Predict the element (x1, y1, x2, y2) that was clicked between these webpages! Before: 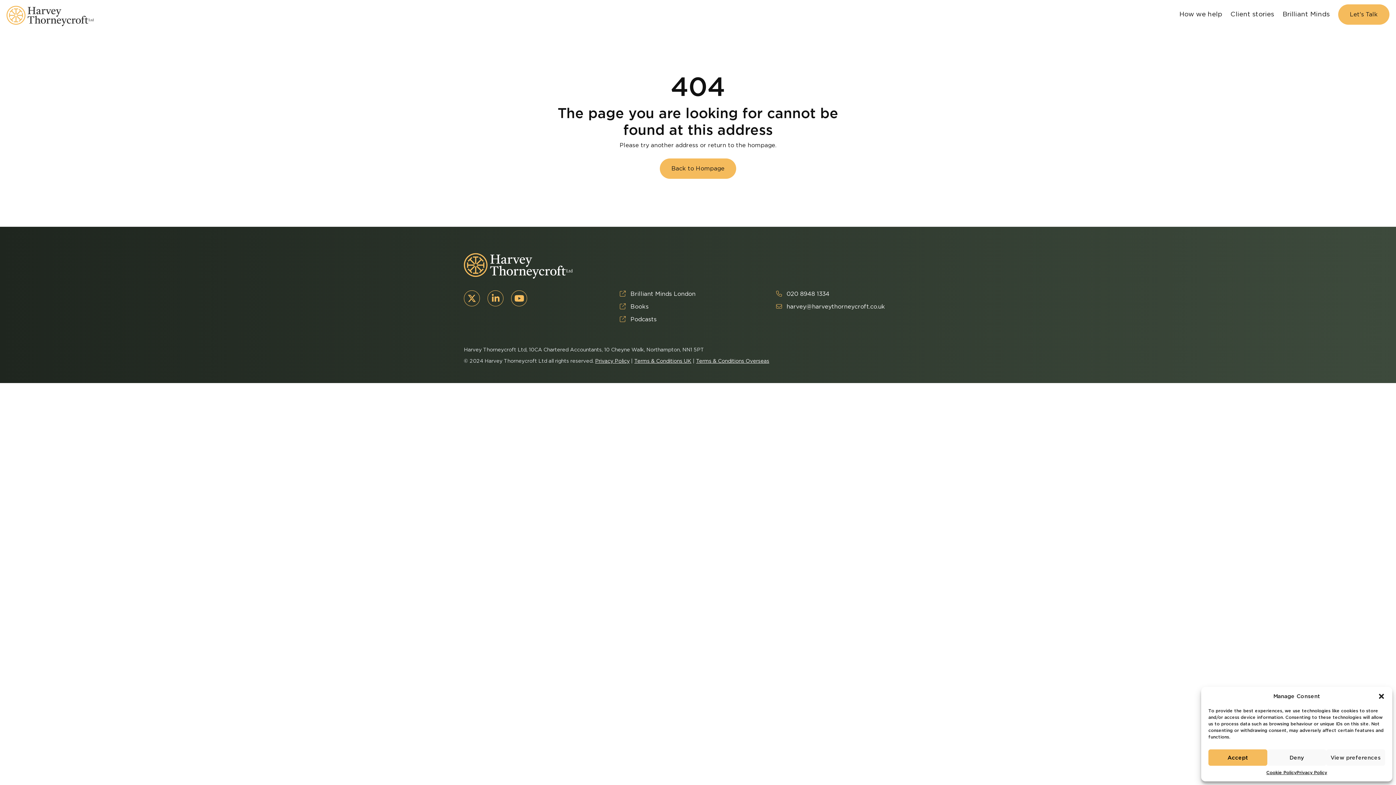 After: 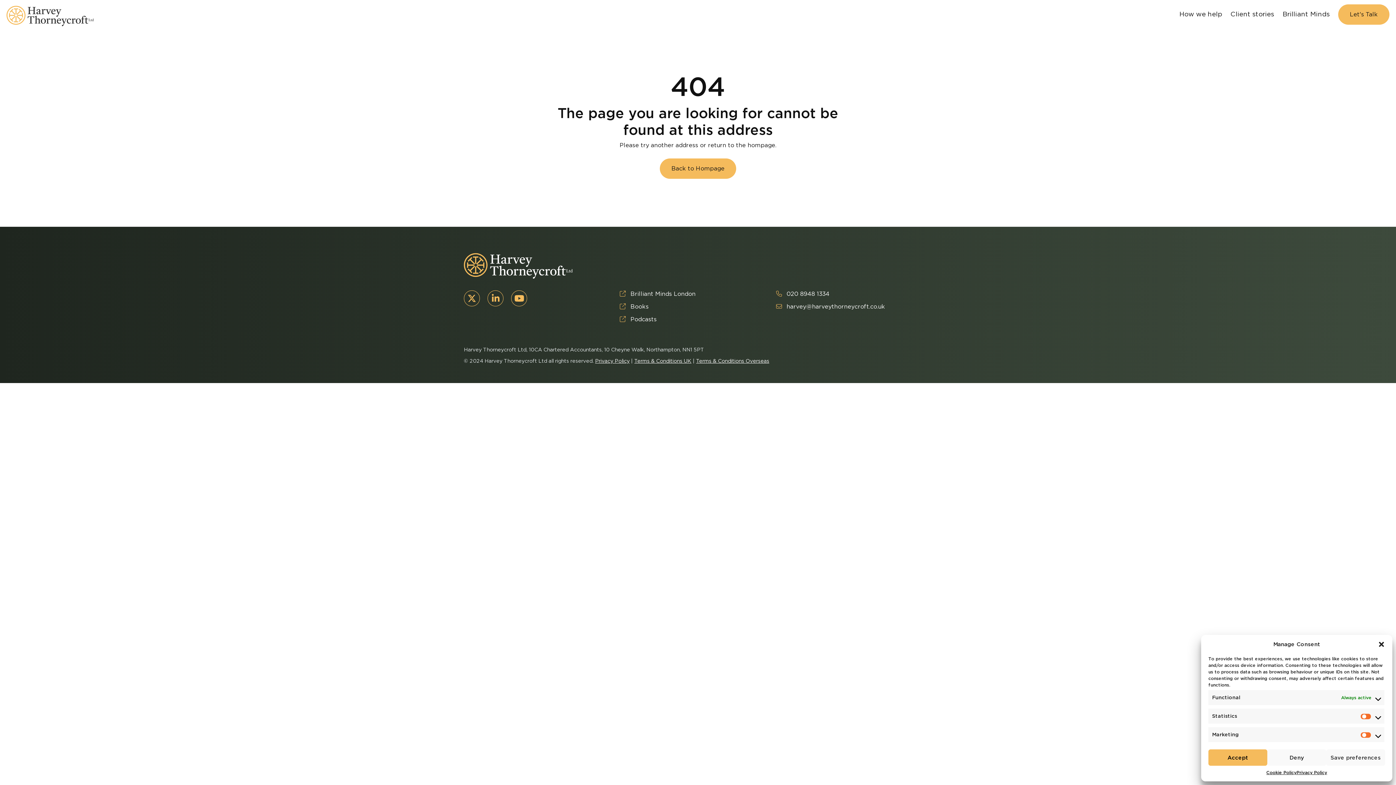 Action: bbox: (1326, 749, 1385, 766) label: View preferences